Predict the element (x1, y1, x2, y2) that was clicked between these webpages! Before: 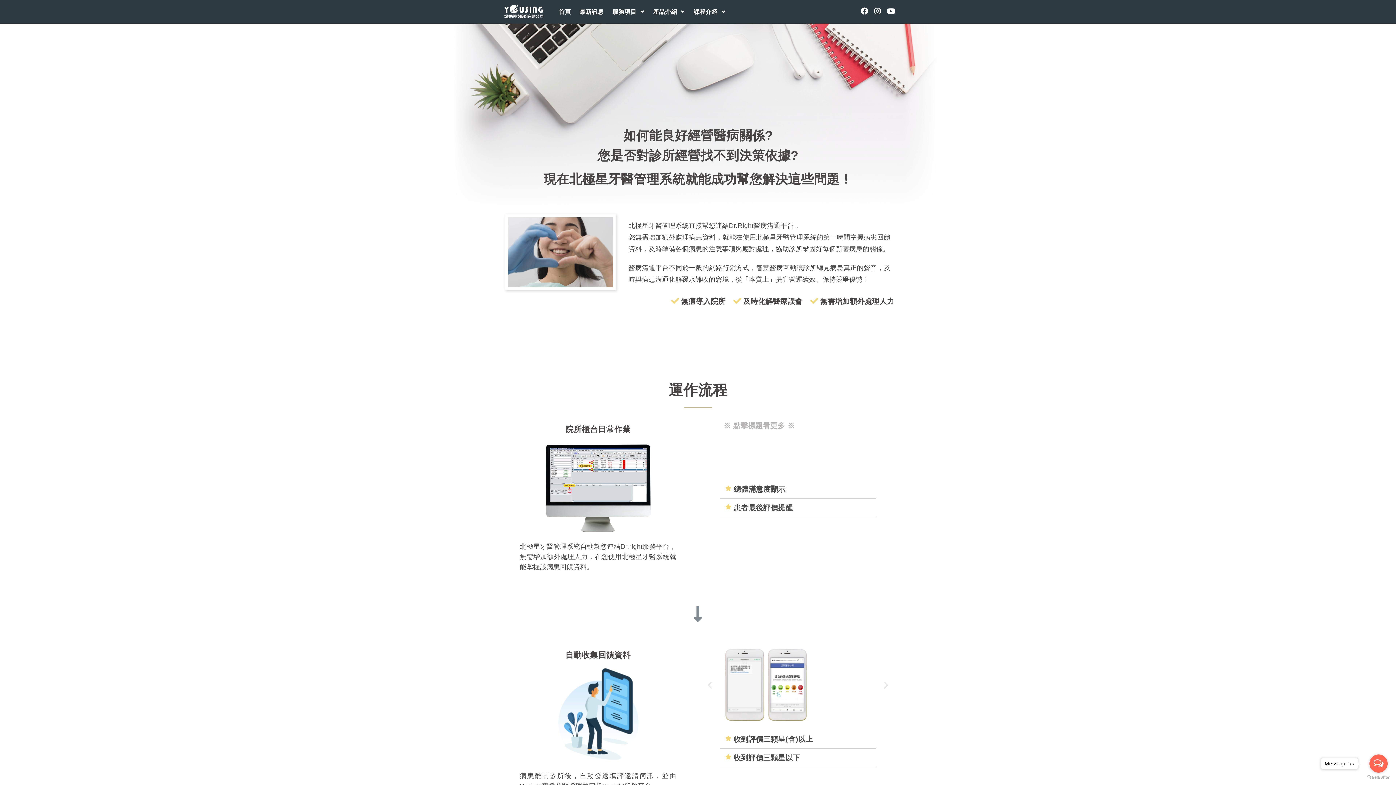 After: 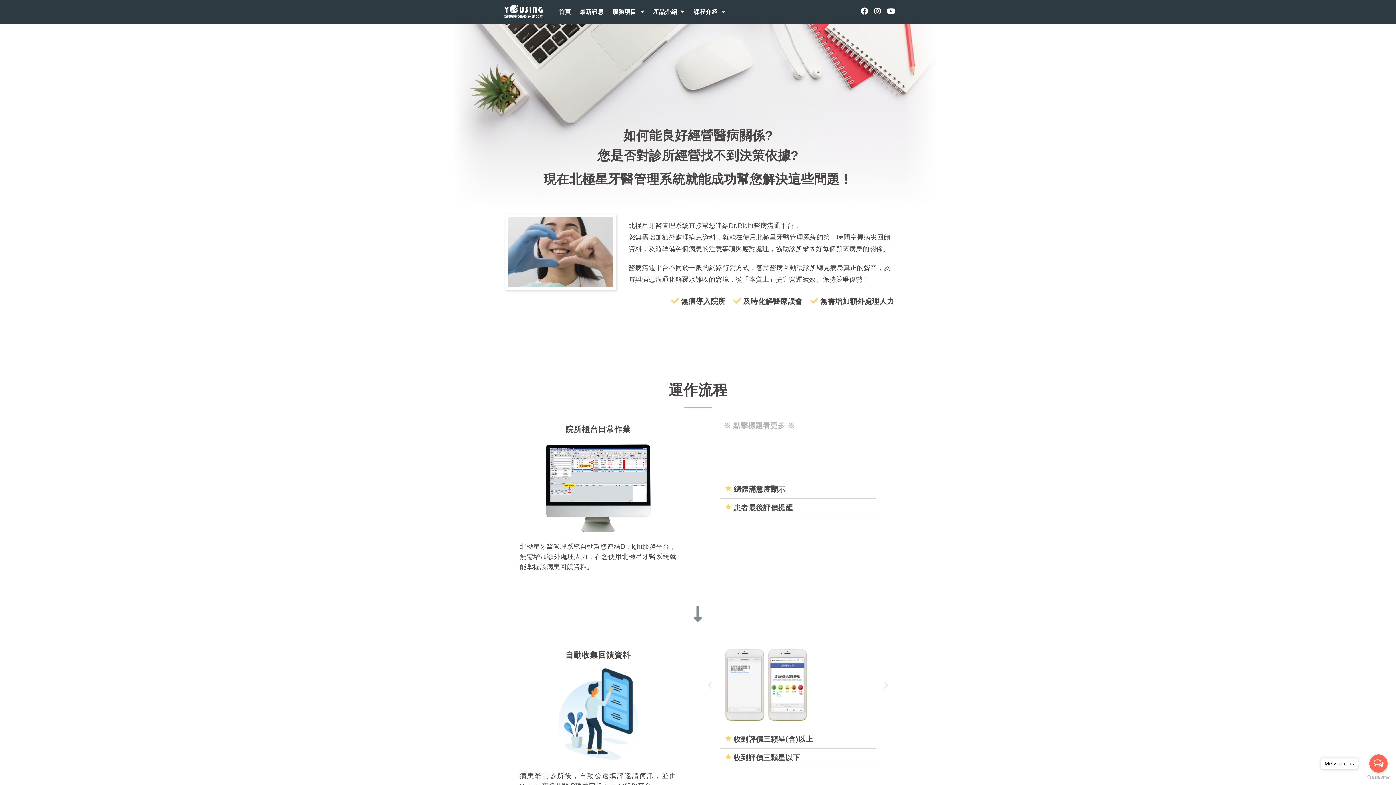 Action: bbox: (1369, 754, 1388, 773) label: Open messengers list